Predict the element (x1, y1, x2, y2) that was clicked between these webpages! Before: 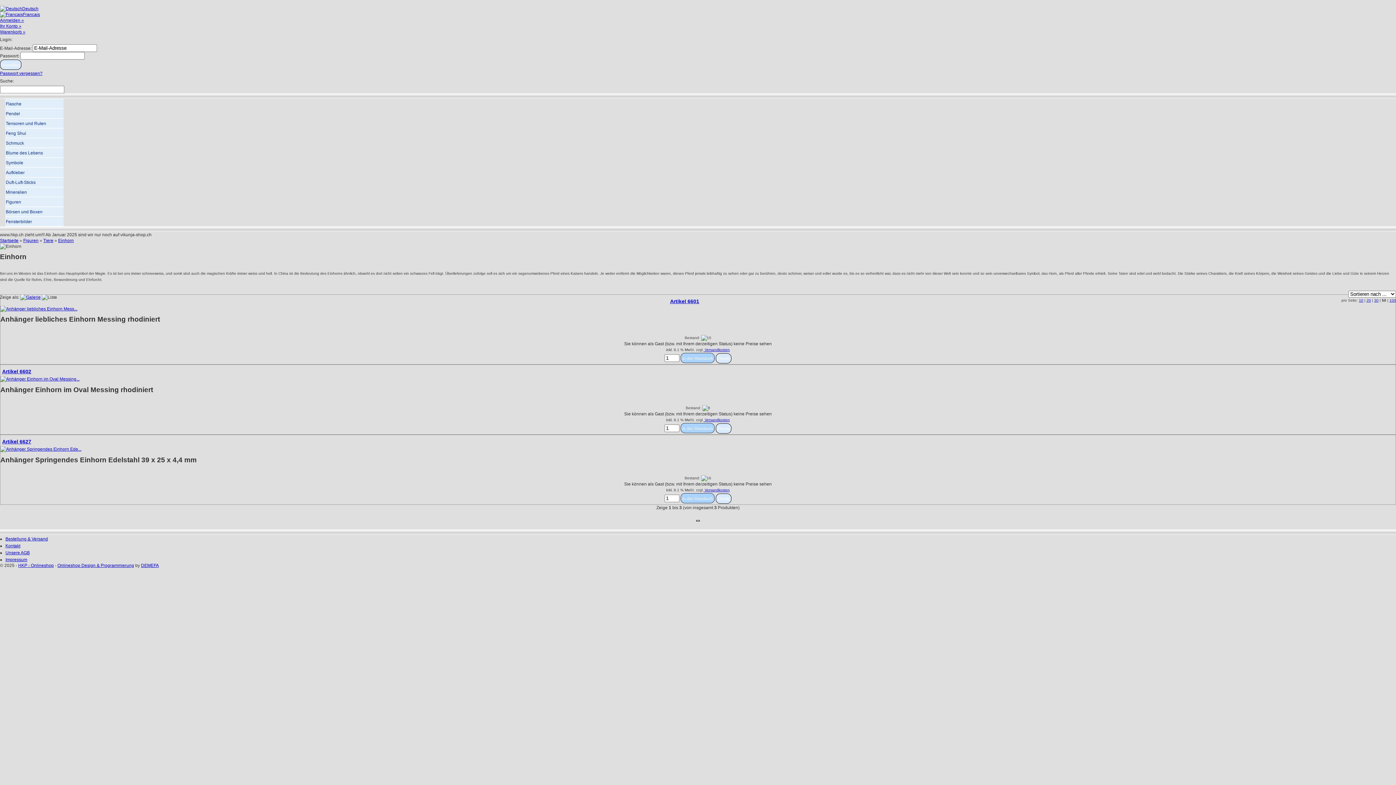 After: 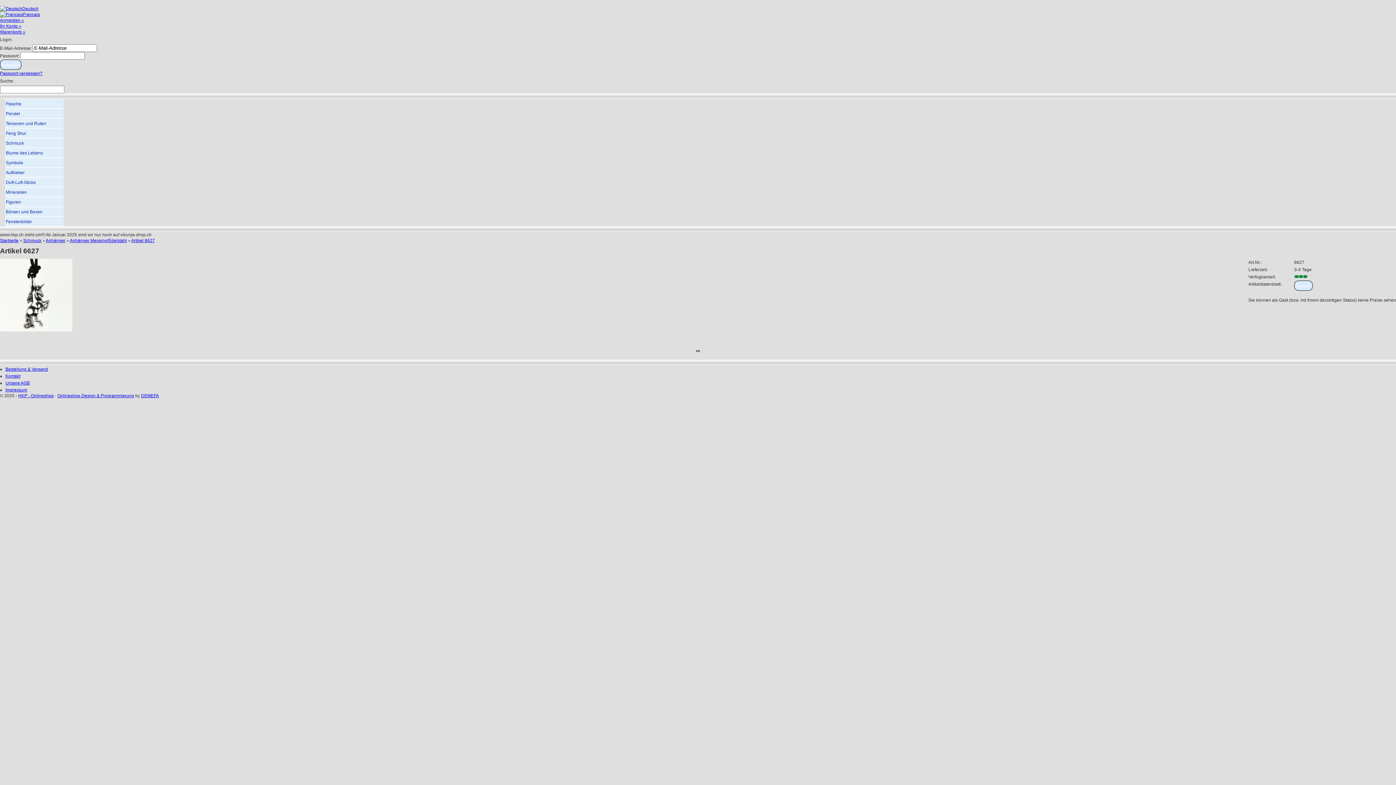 Action: bbox: (0, 446, 81, 452)